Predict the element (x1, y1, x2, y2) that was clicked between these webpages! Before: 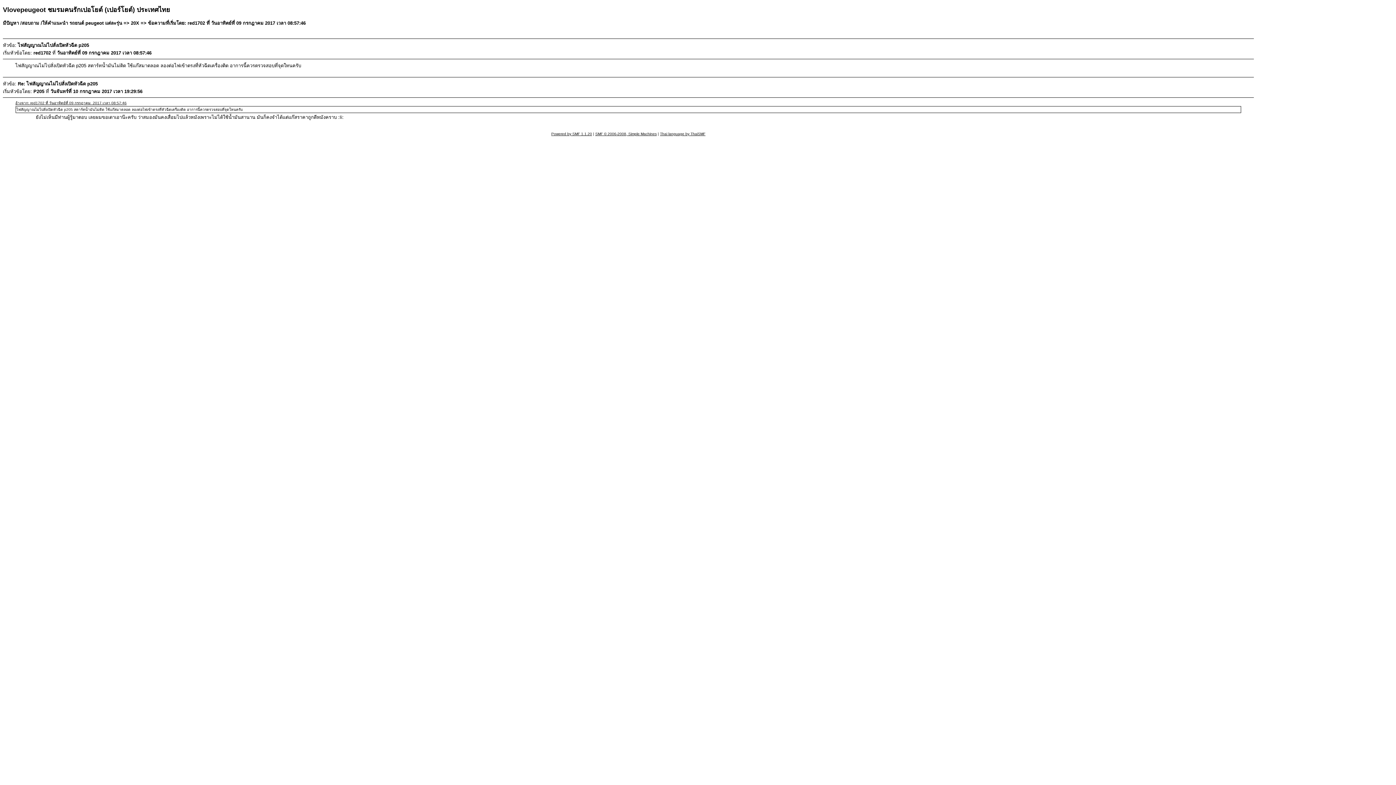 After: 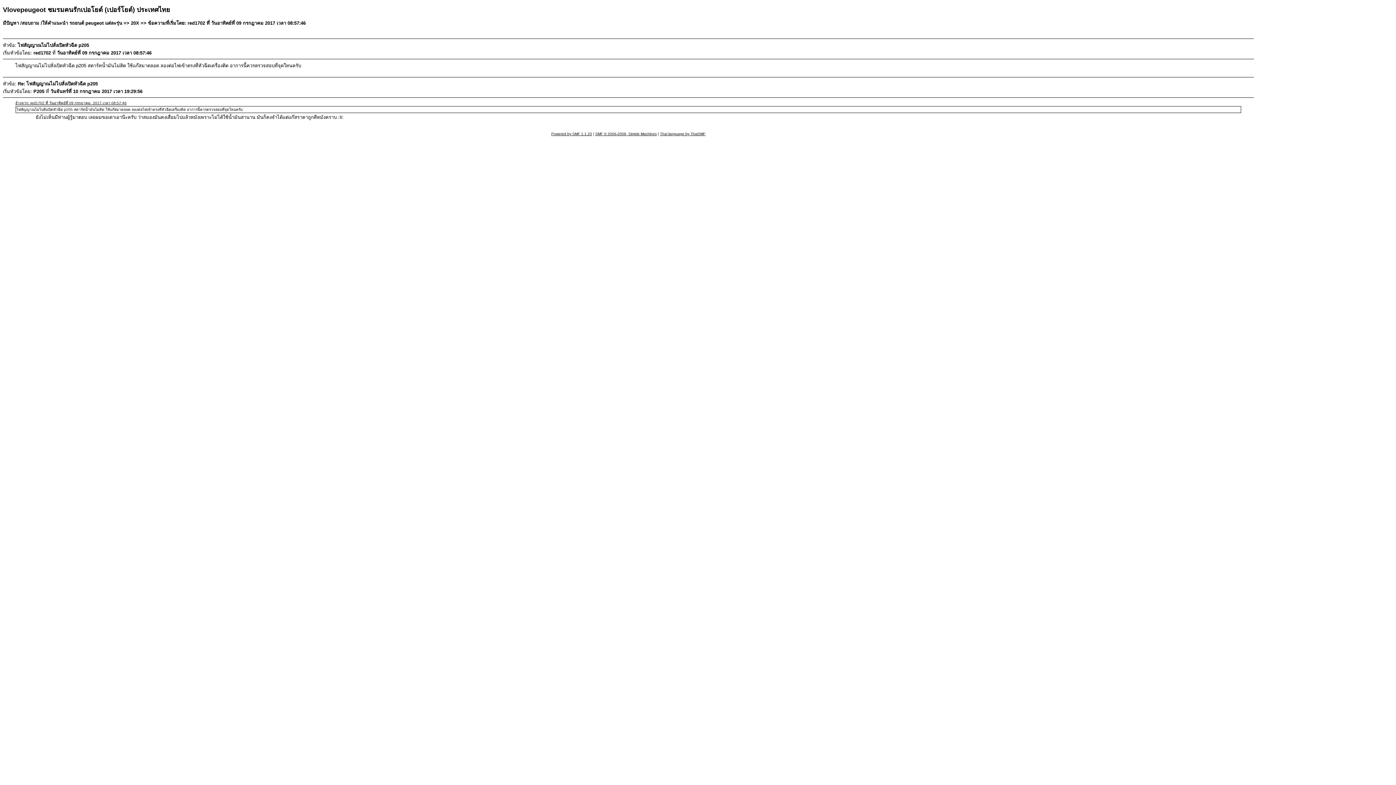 Action: label: Powered by SMF 1.1.20 bbox: (551, 131, 592, 135)